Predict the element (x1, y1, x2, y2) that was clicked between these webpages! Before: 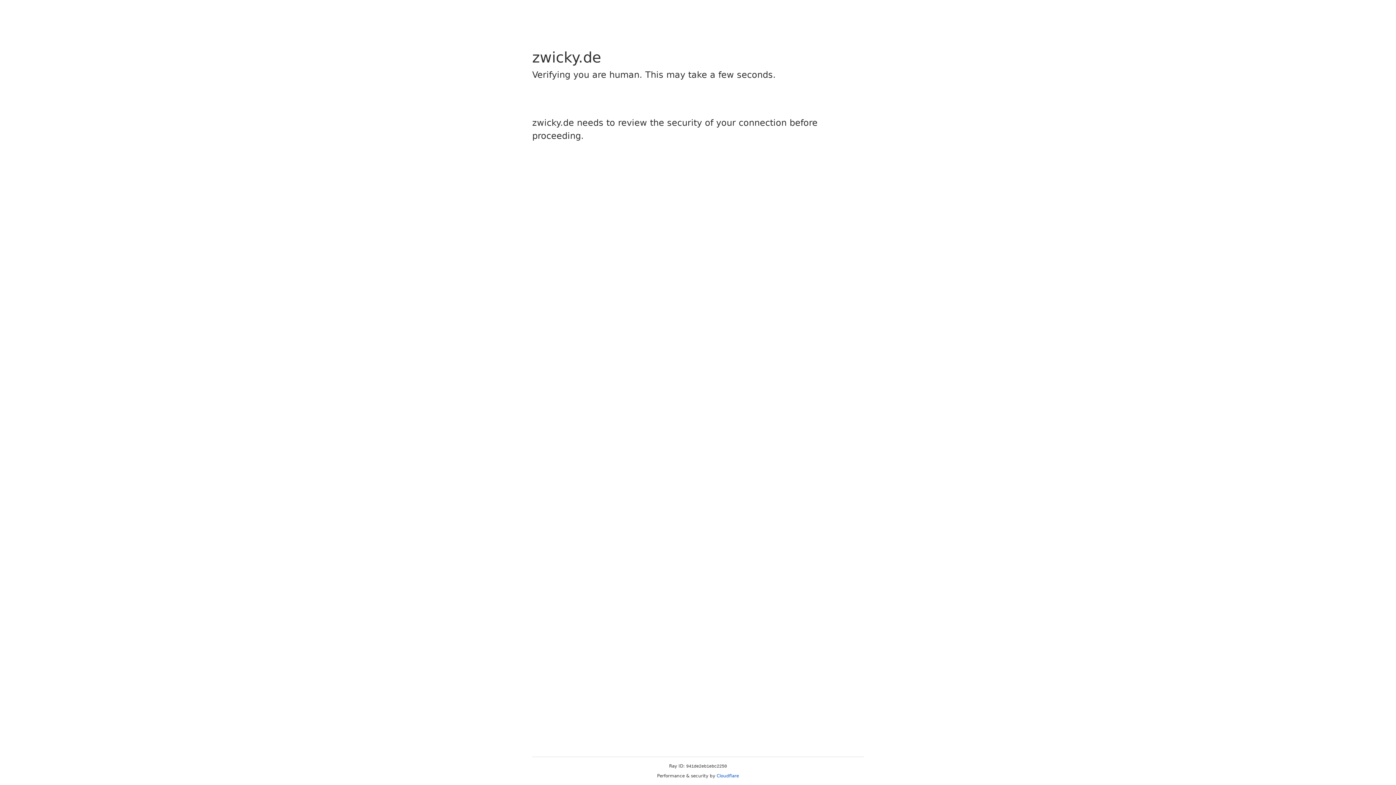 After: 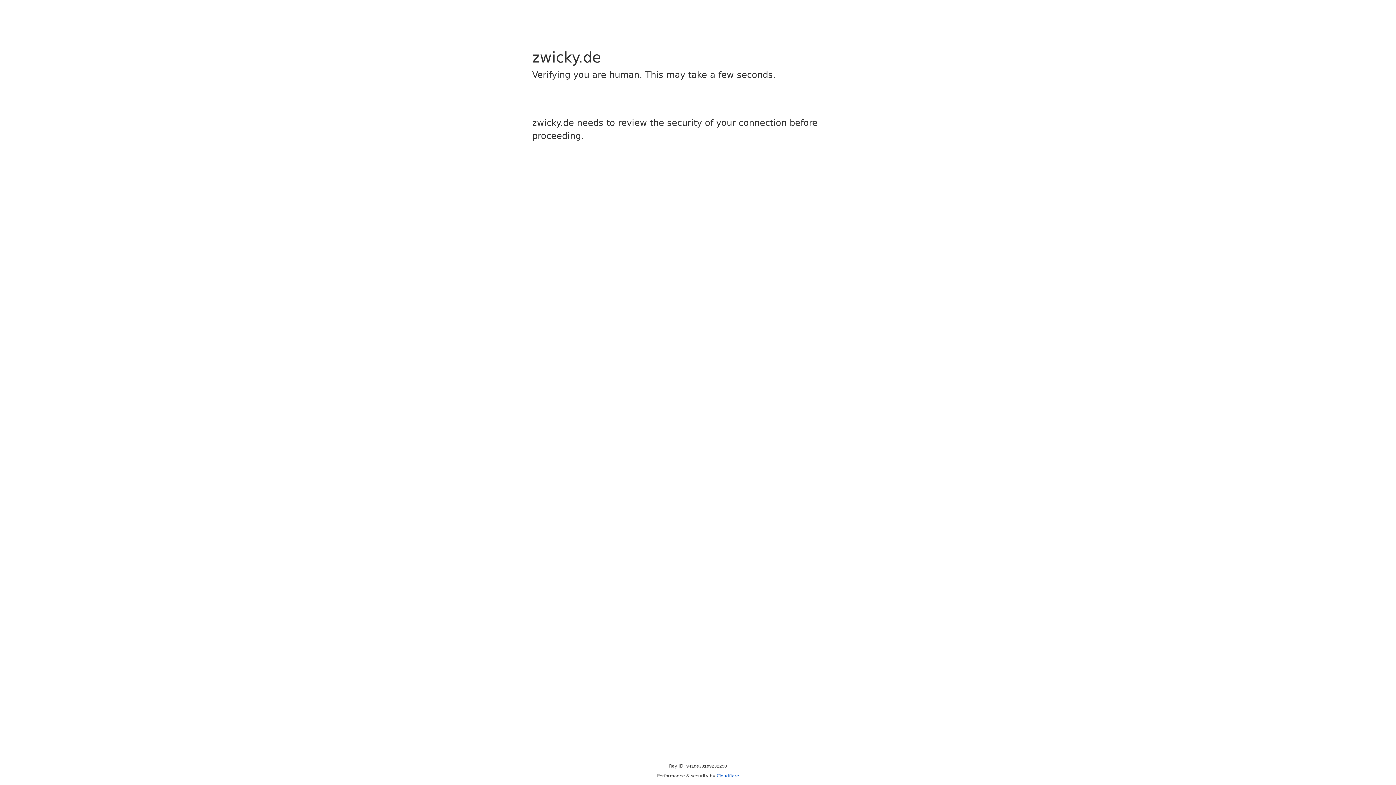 Action: bbox: (716, 773, 739, 778) label: Cloudflare